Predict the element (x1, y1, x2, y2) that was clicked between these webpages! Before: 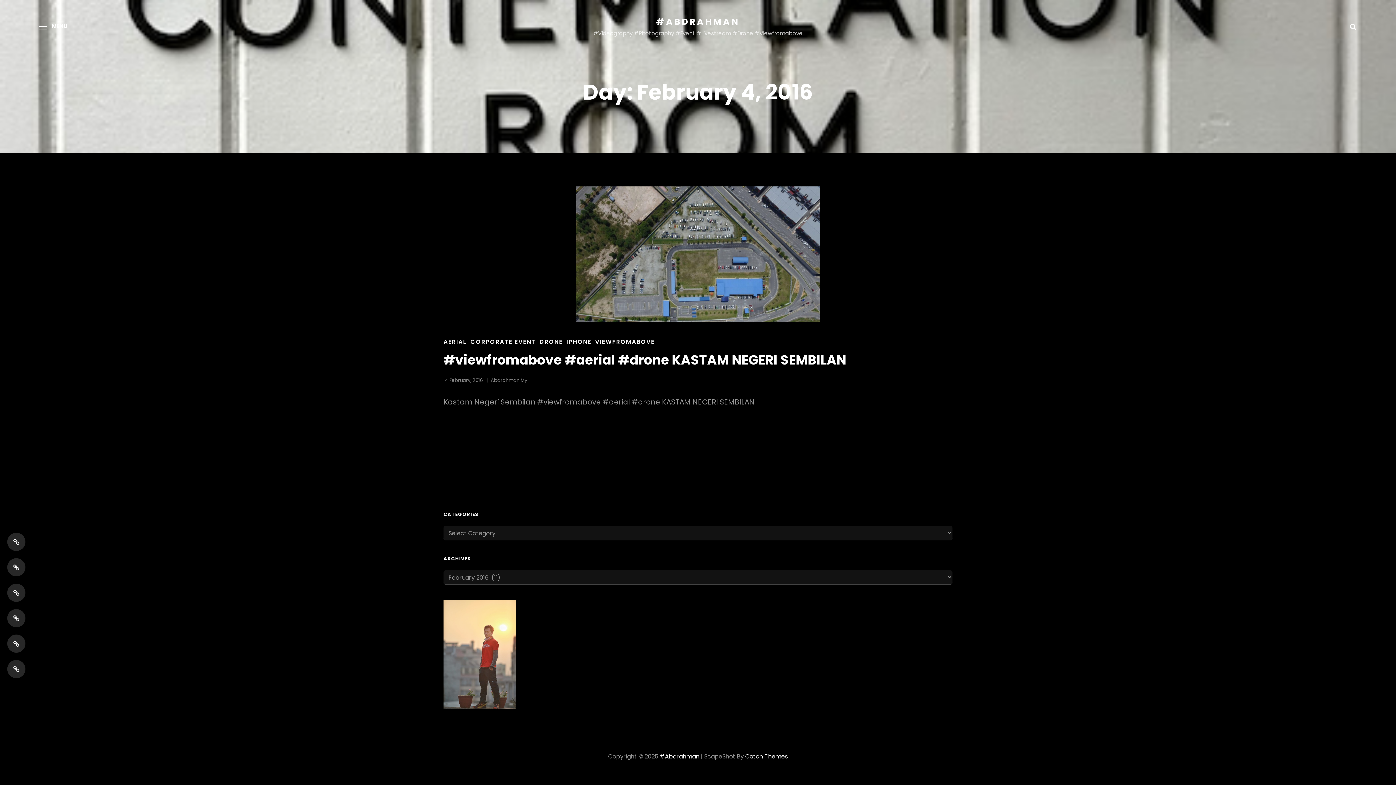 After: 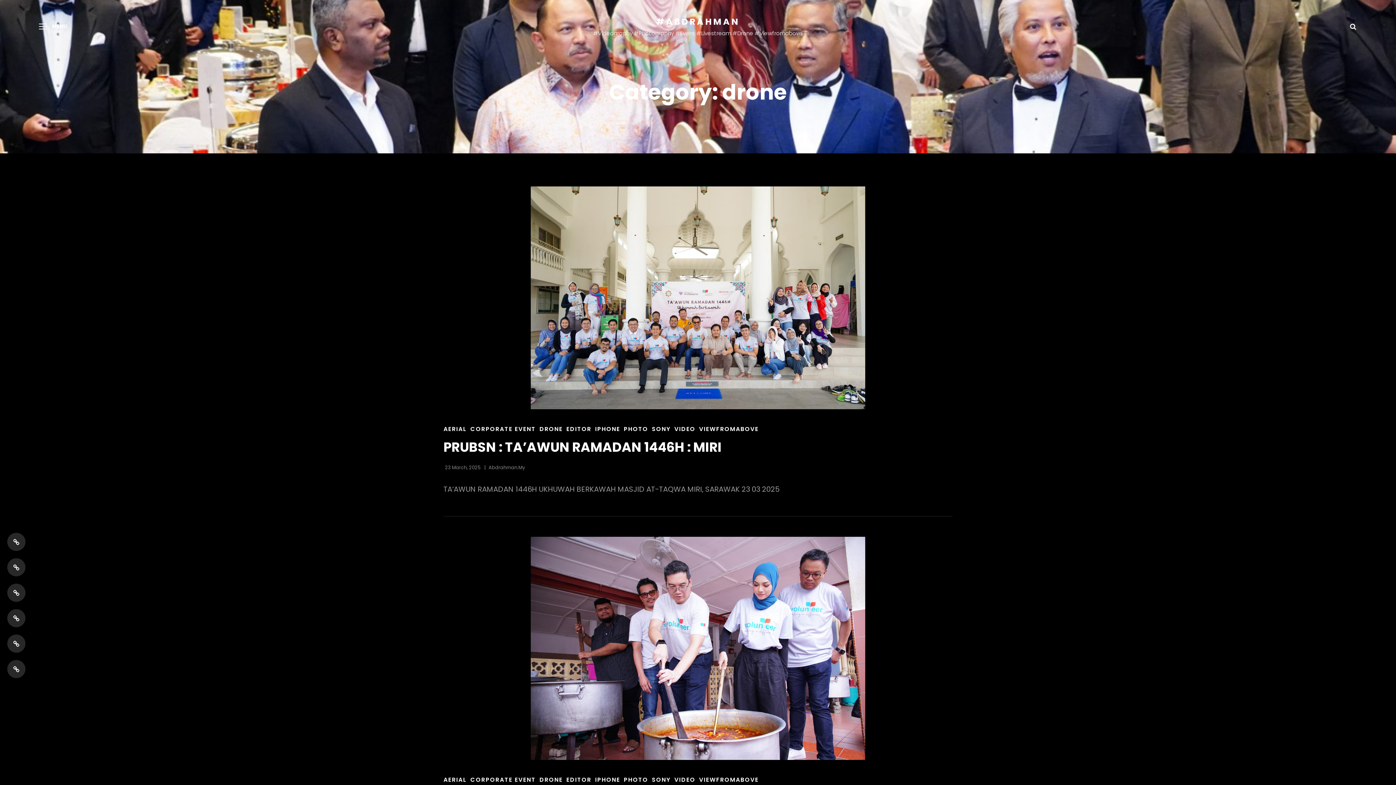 Action: bbox: (539, 337, 562, 346) label: DRONE